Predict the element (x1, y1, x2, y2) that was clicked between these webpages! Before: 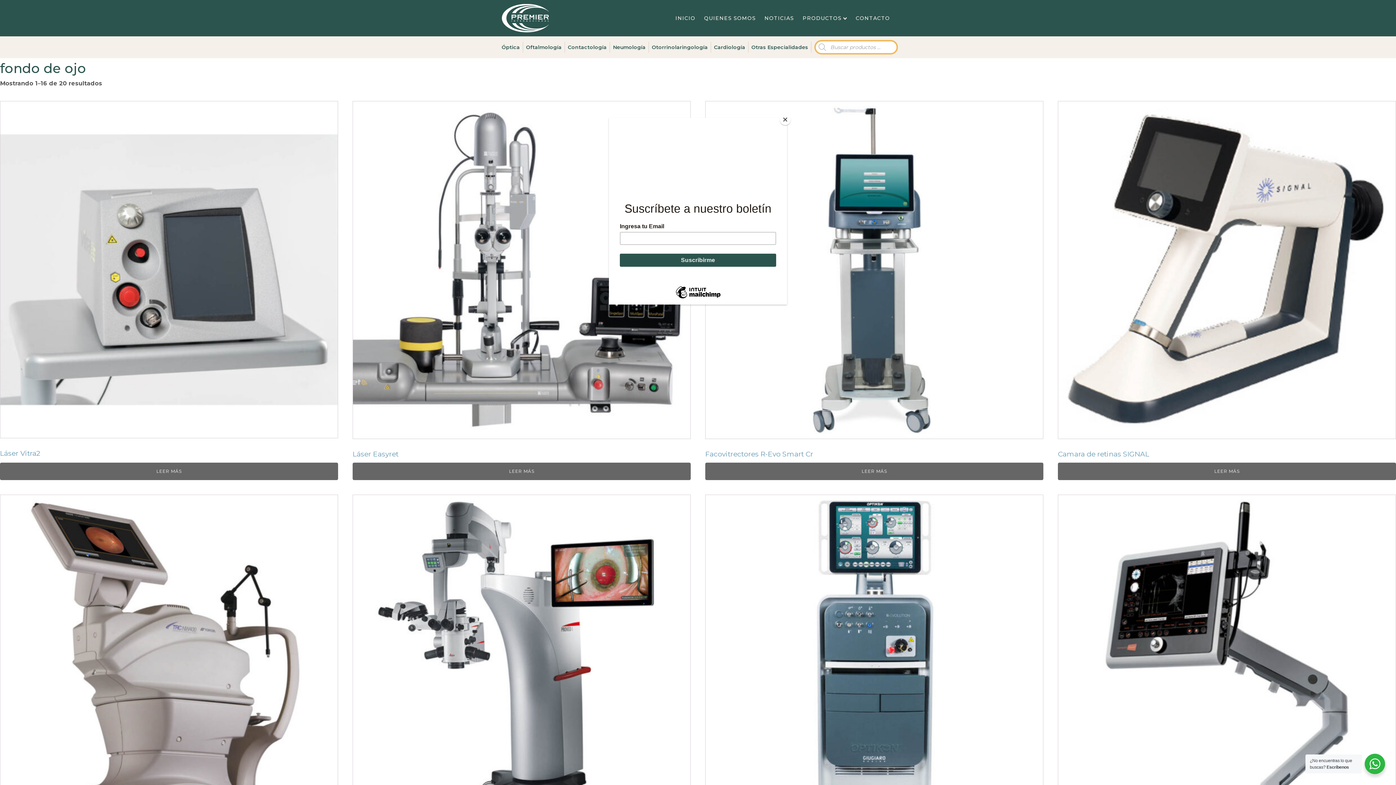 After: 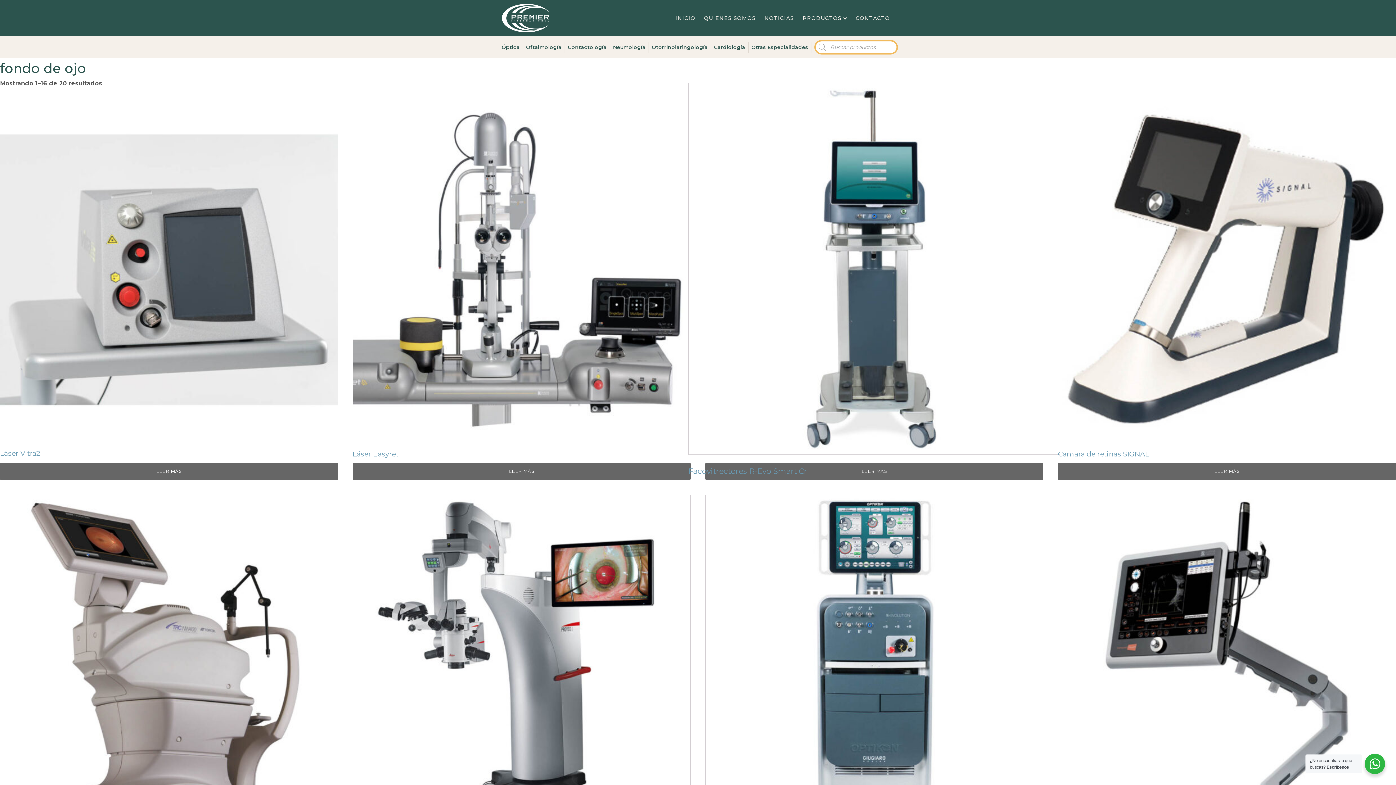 Action: bbox: (780, 114, 790, 125) label: Close